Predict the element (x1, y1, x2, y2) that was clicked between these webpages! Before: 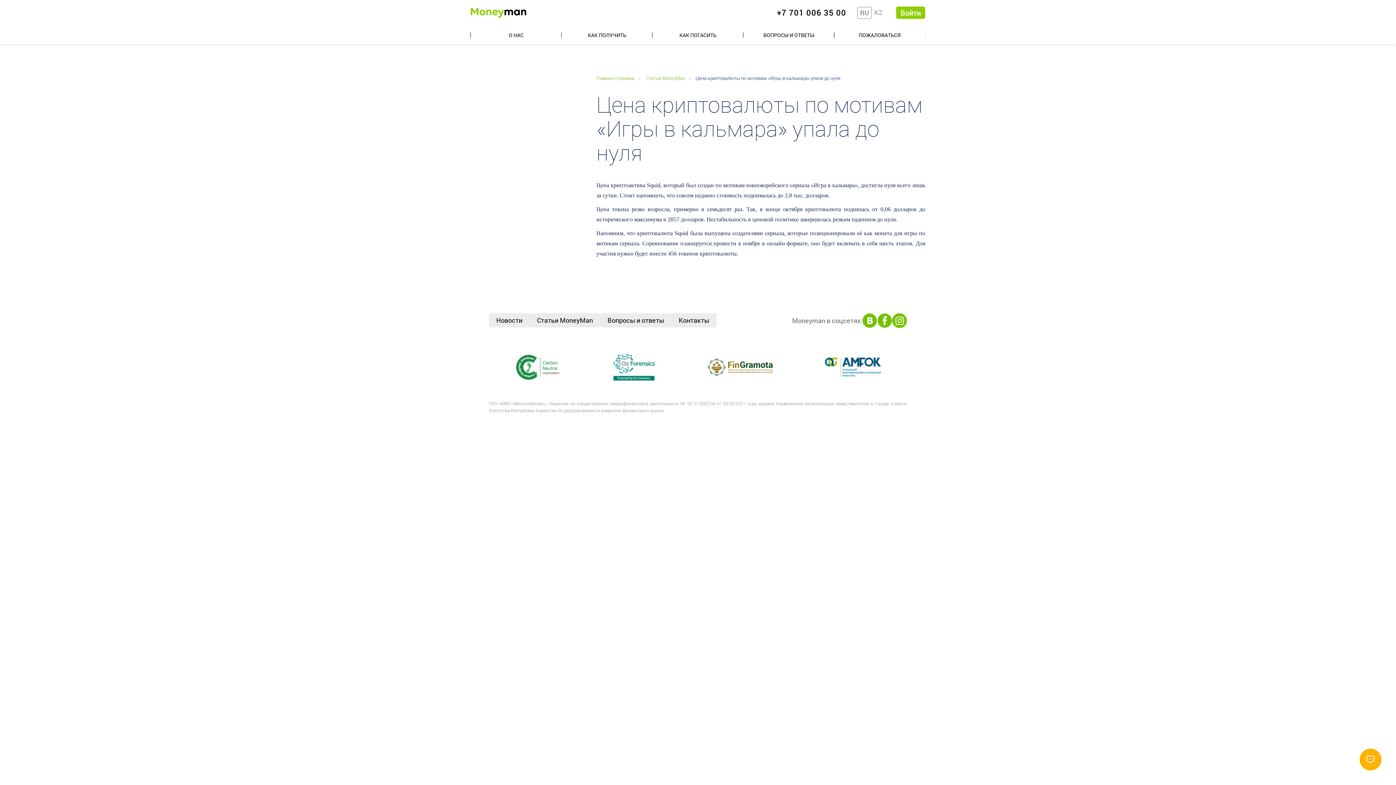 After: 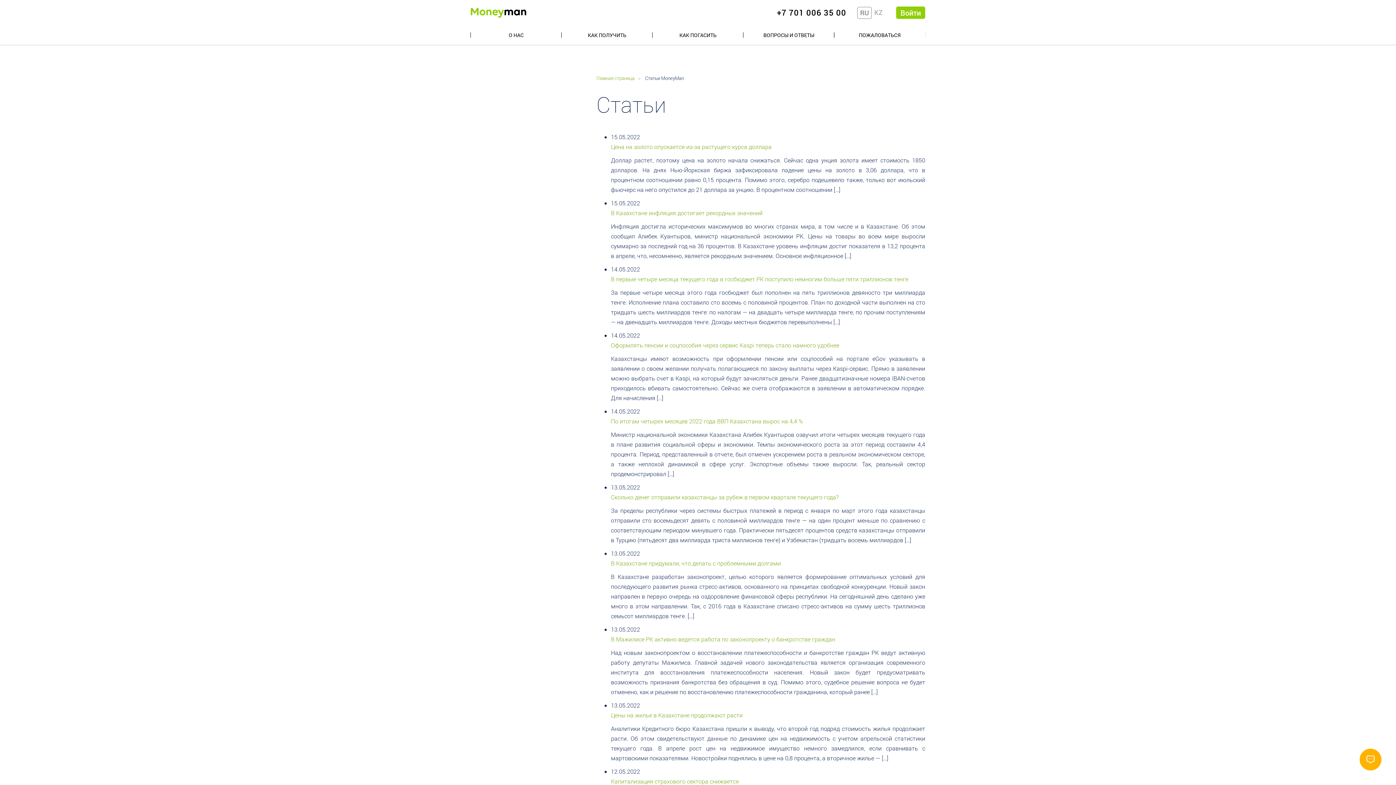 Action: bbox: (529, 313, 600, 327) label: Статьи MoneyMan